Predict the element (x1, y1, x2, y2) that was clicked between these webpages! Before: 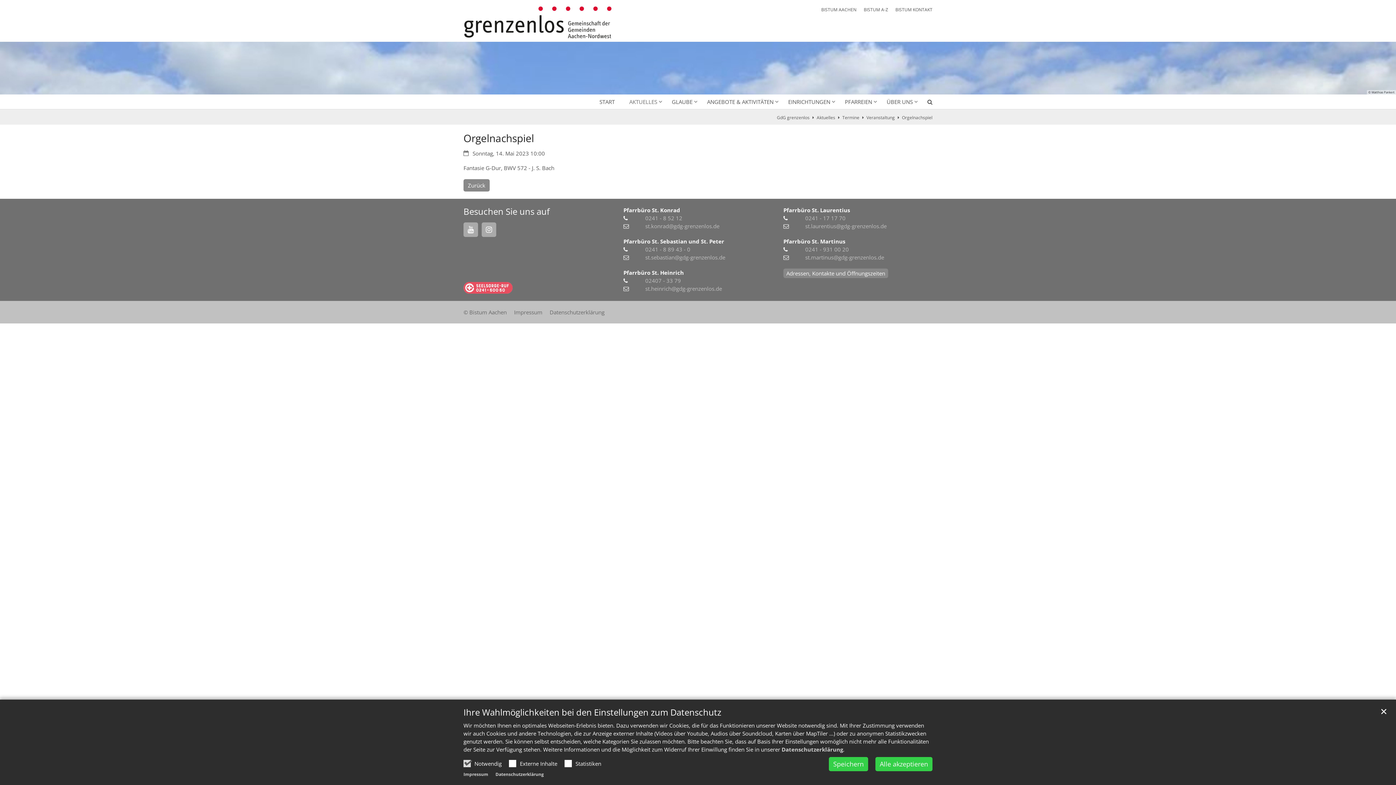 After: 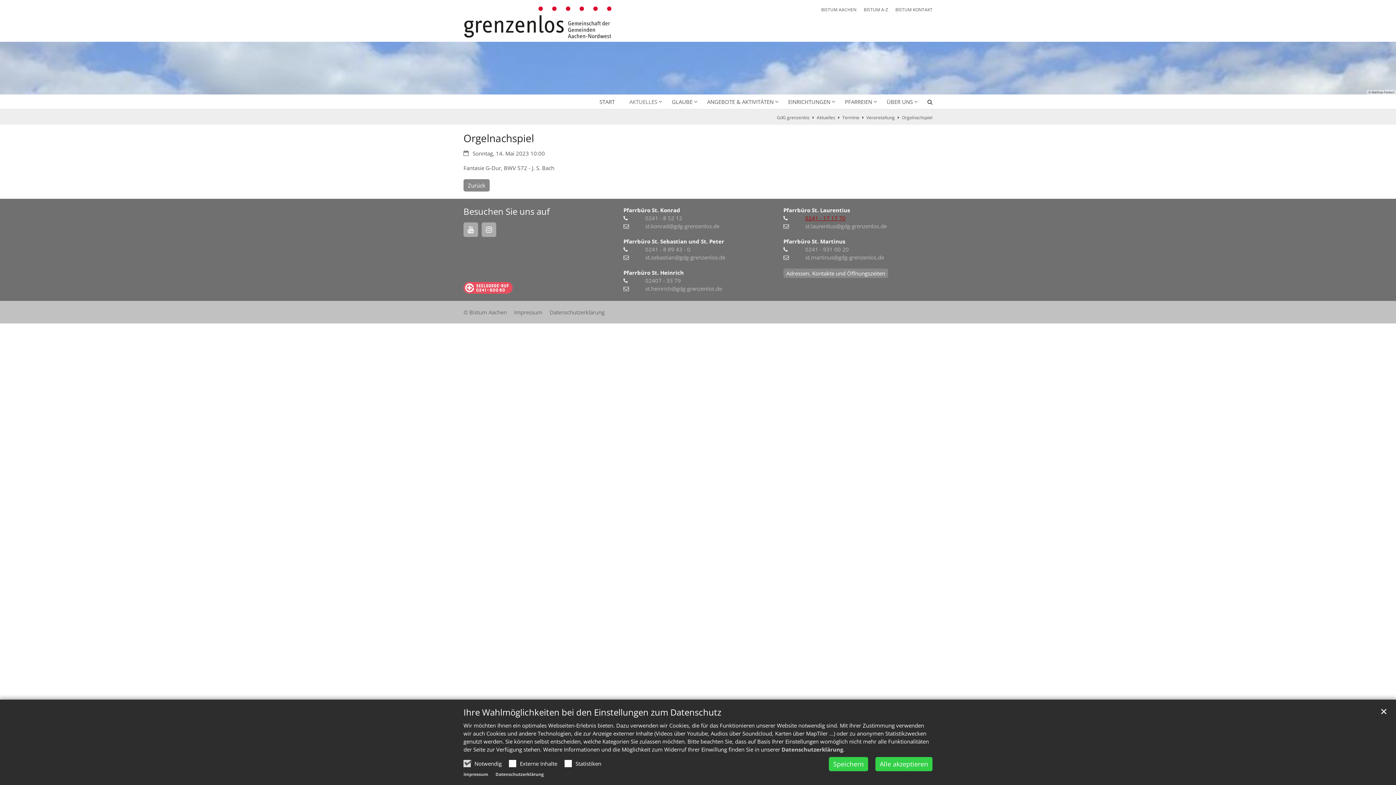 Action: bbox: (805, 214, 845, 221) label: 0241 - 17 17 70